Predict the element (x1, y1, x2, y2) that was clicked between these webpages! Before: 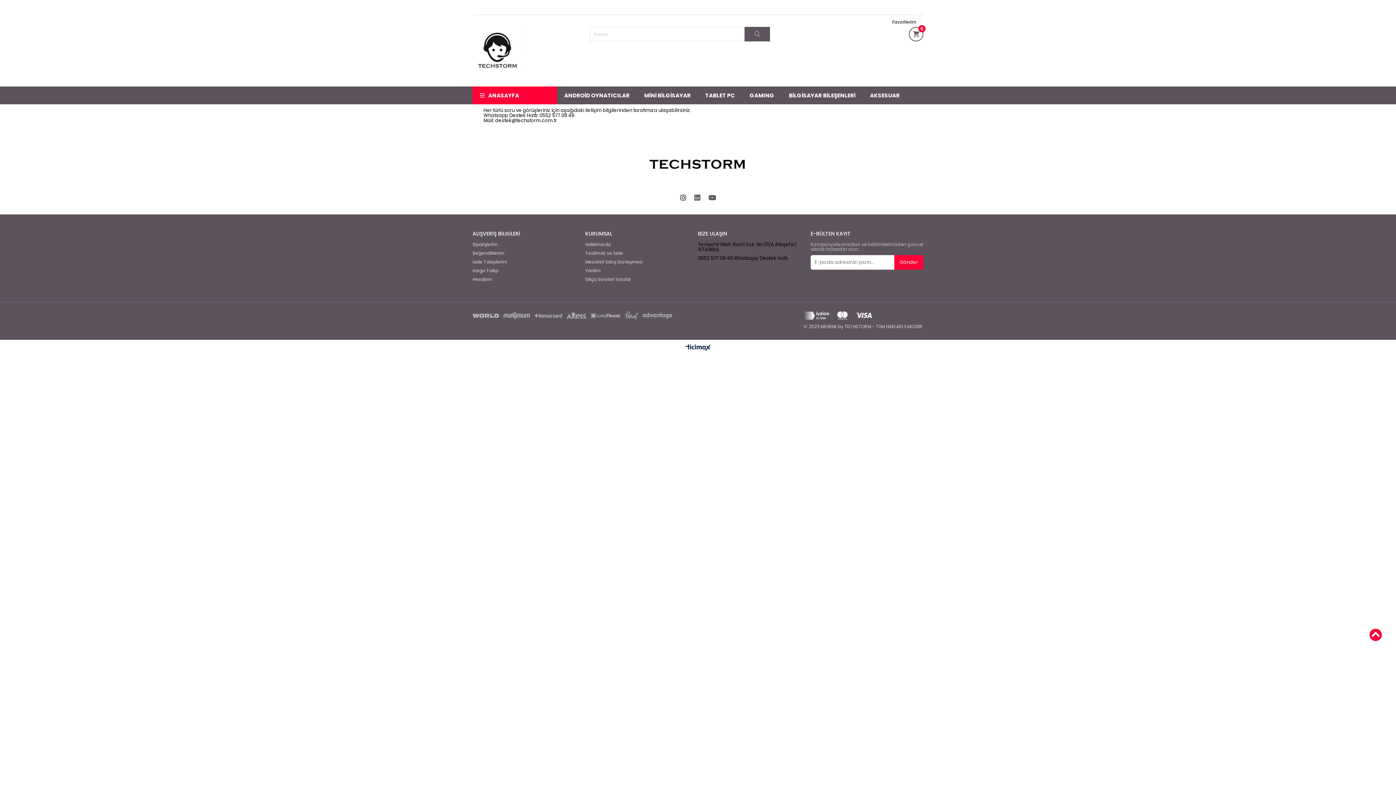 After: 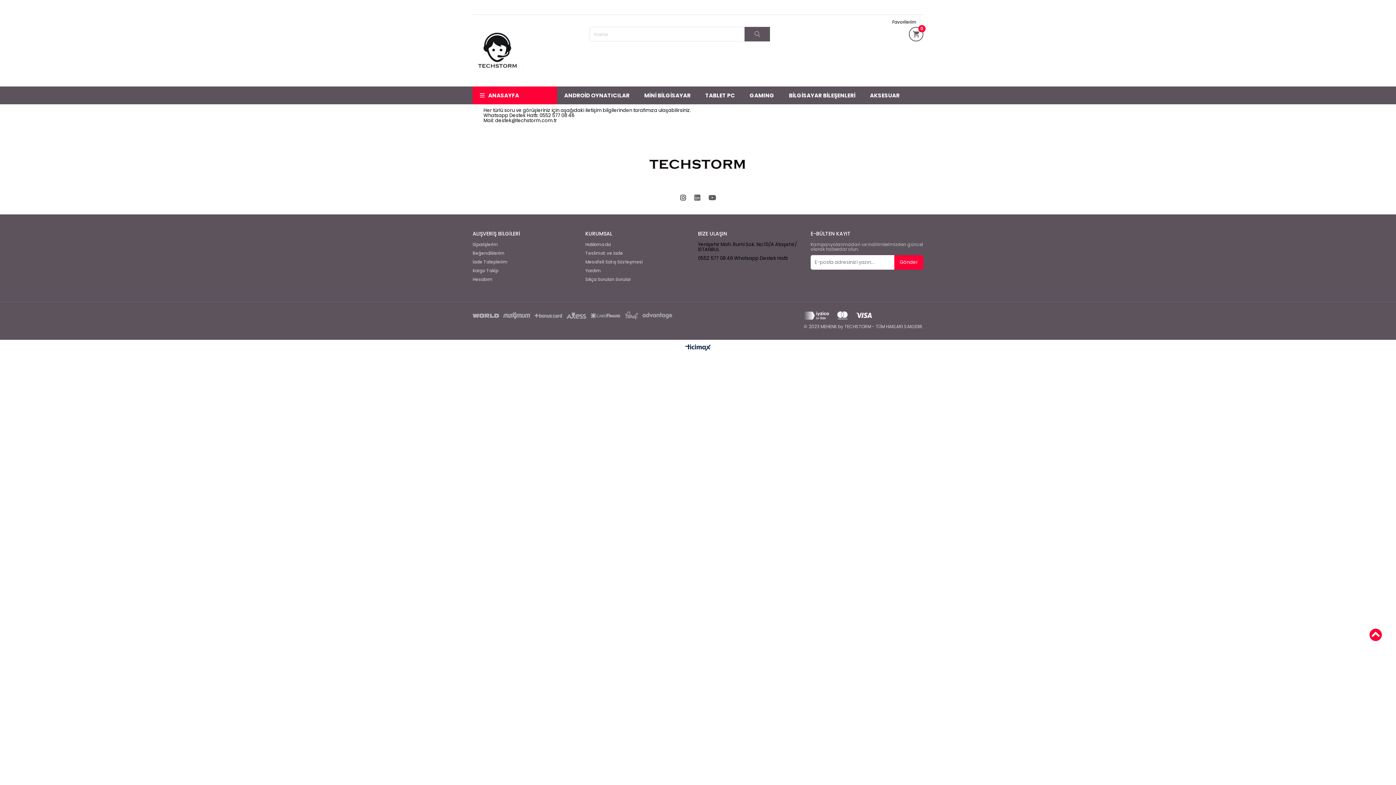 Action: bbox: (472, 29, 523, 72)